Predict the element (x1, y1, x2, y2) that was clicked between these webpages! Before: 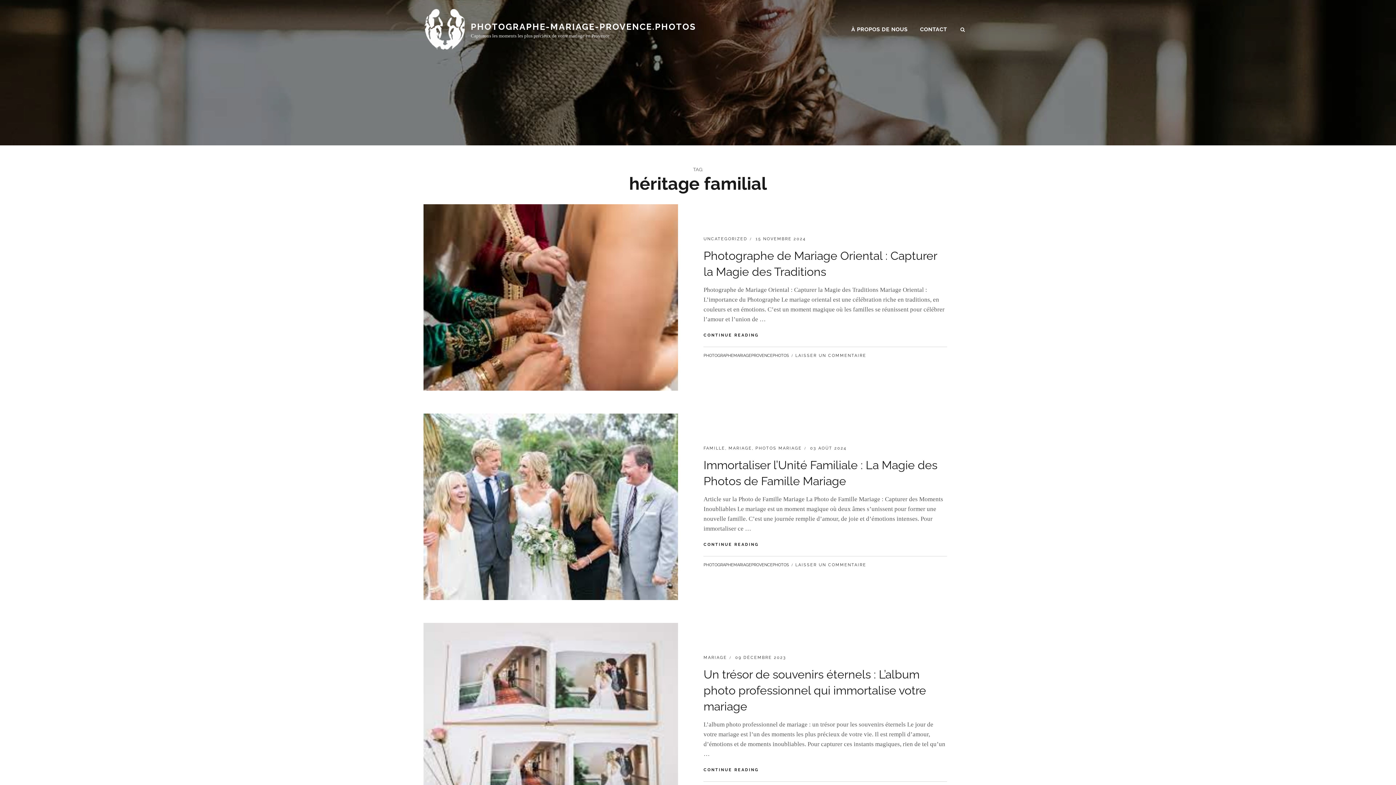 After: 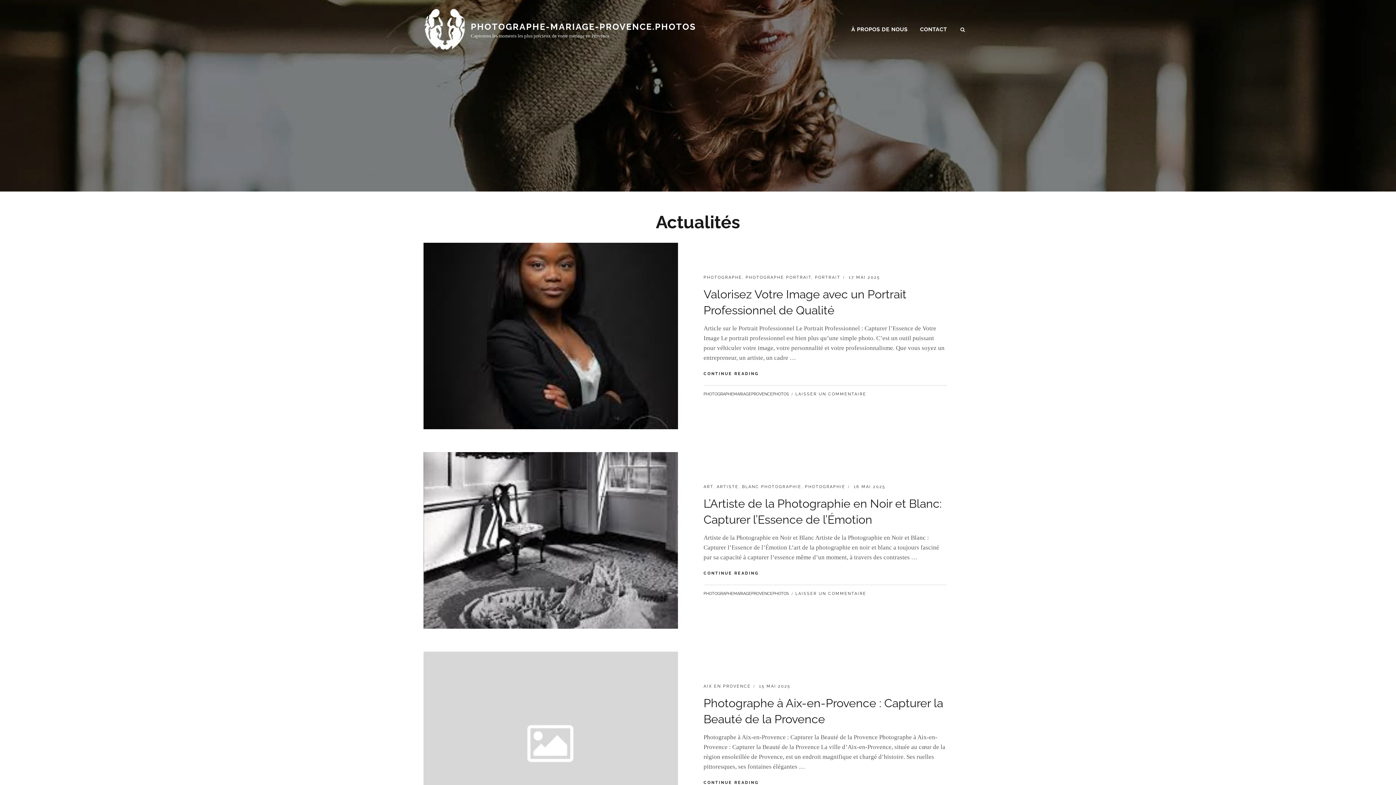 Action: bbox: (423, 7, 467, 51)